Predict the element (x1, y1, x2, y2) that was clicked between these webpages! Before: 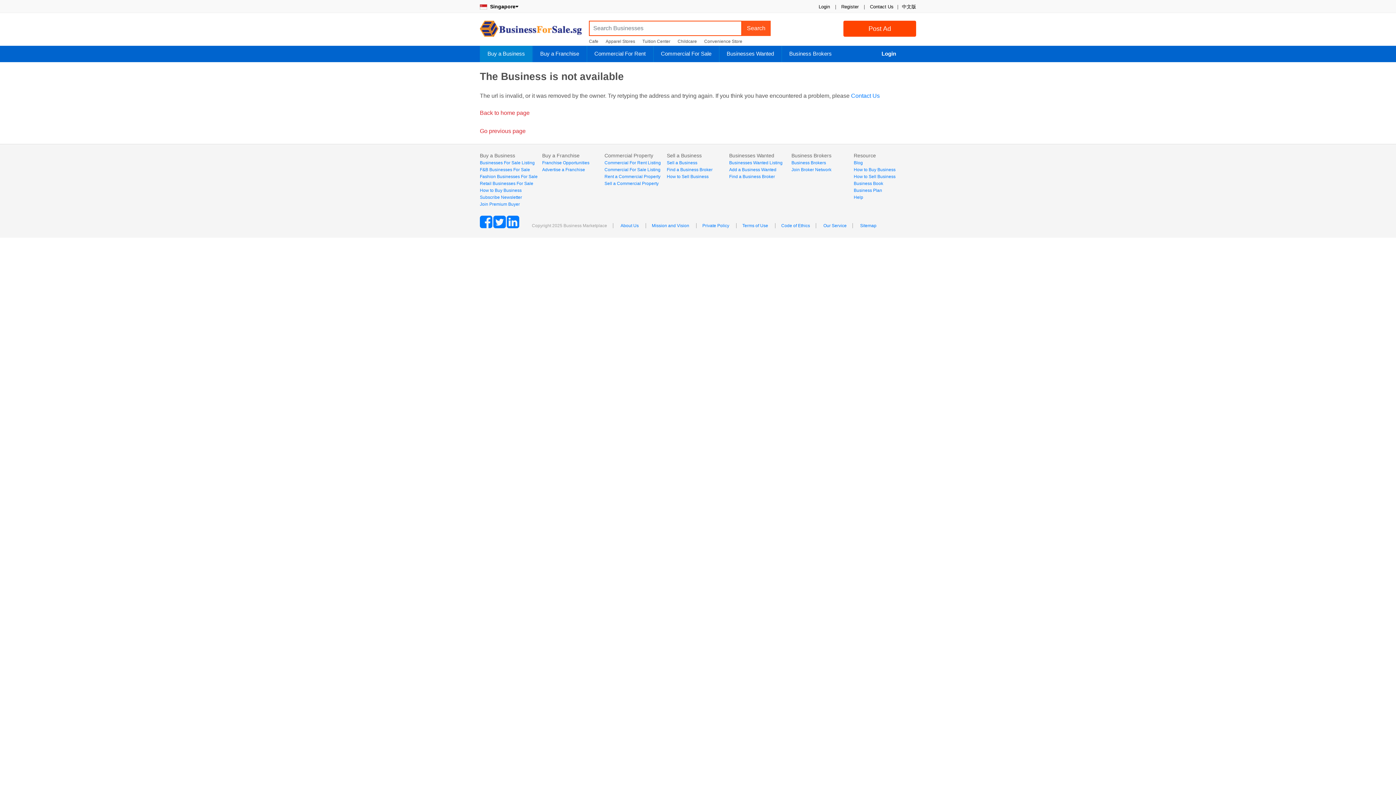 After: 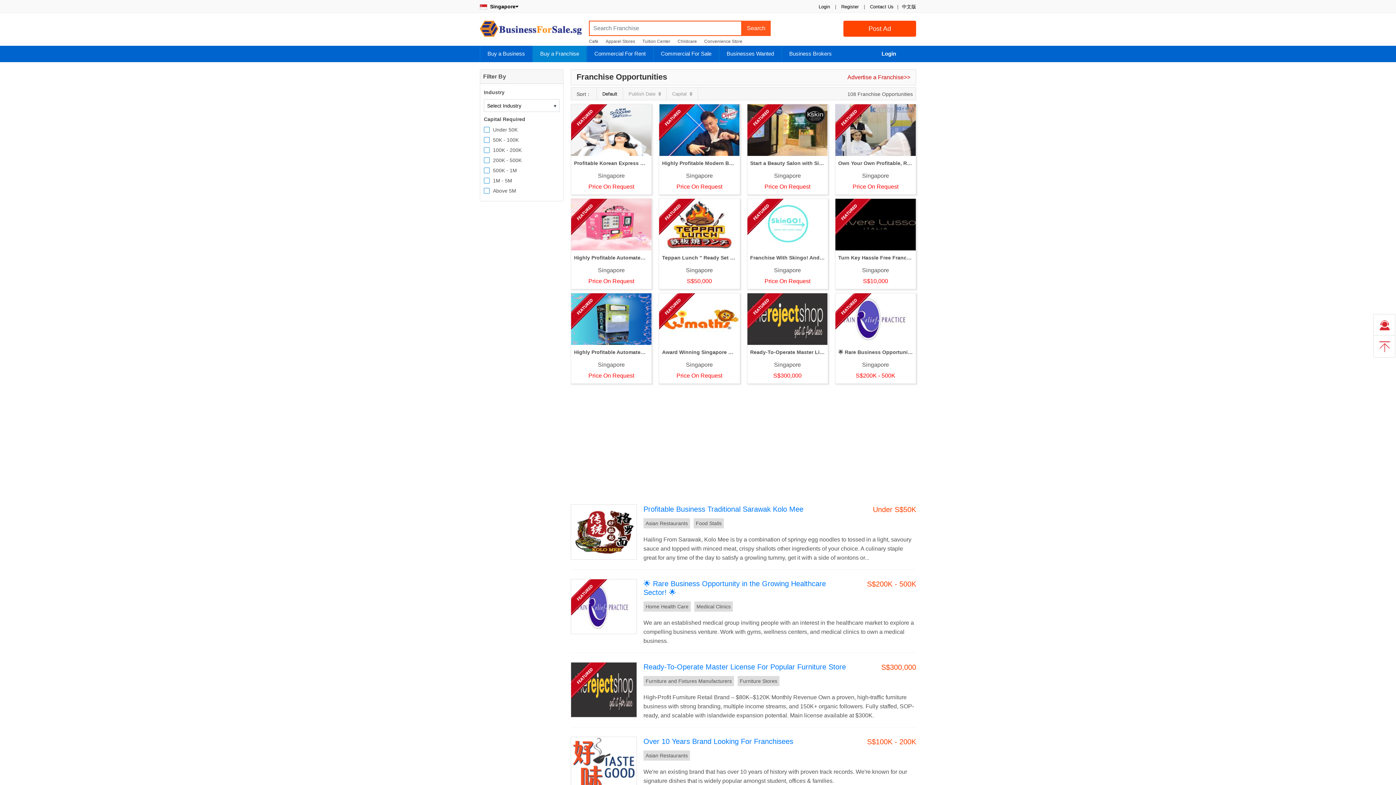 Action: bbox: (667, 160, 697, 165) label: Sell a Business